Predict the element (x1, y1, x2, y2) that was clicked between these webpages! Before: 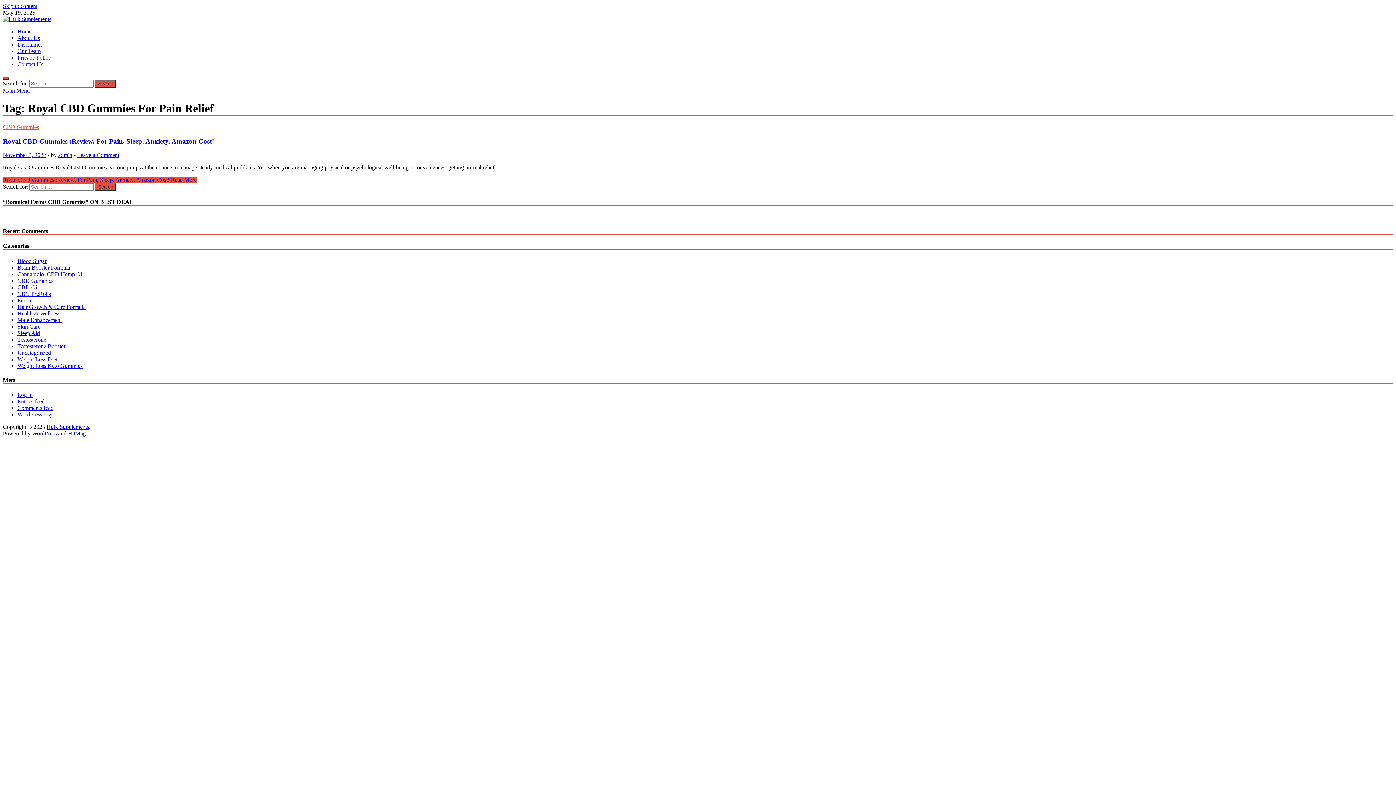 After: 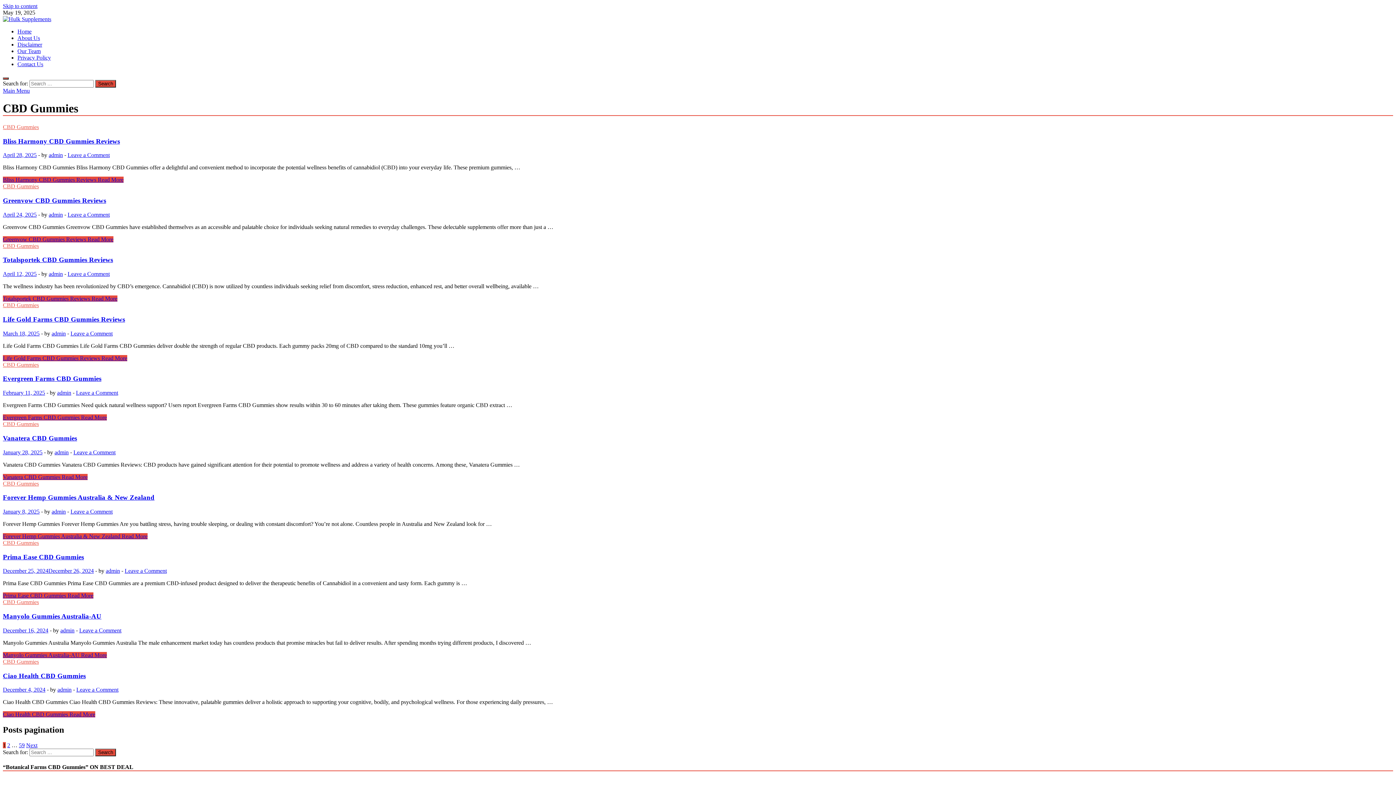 Action: label: CBD Gummies bbox: (2, 123, 38, 130)